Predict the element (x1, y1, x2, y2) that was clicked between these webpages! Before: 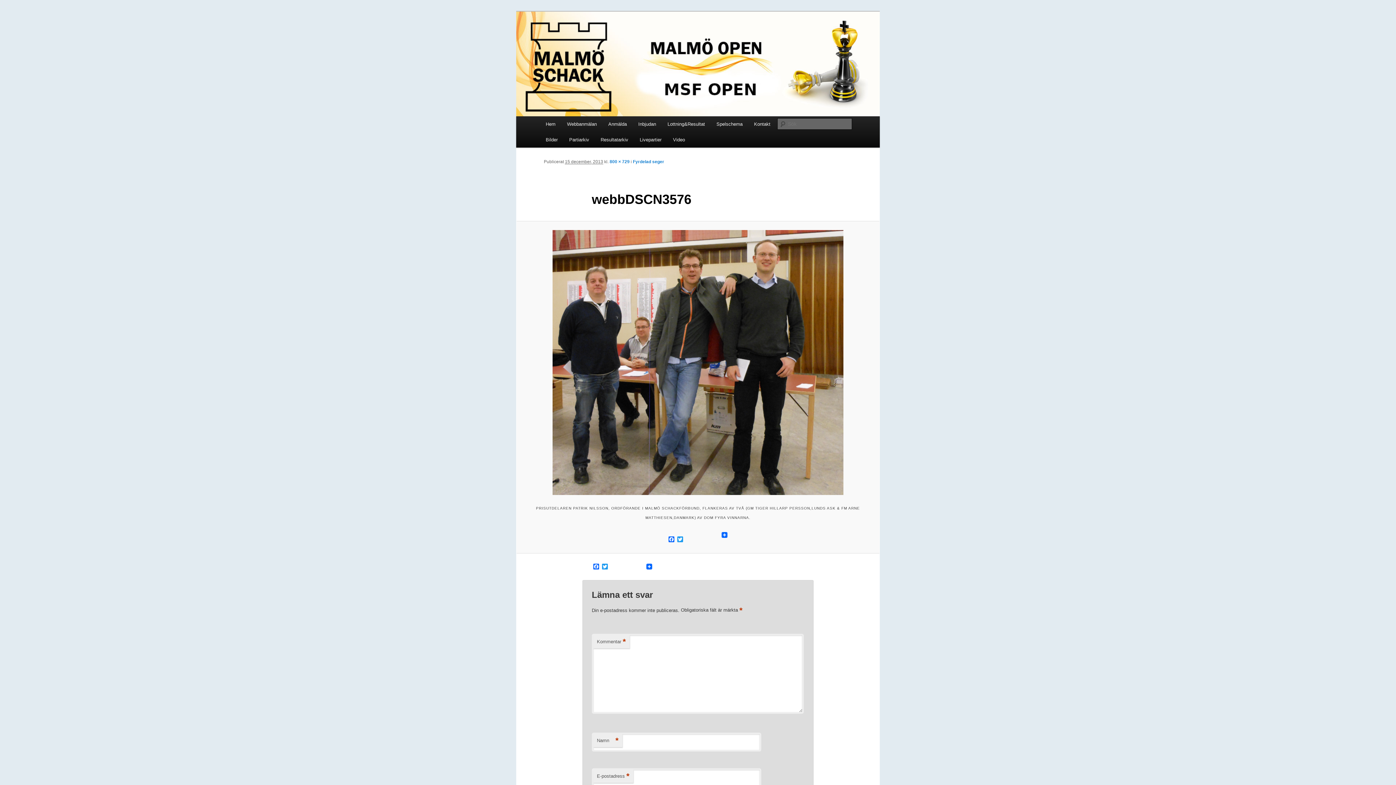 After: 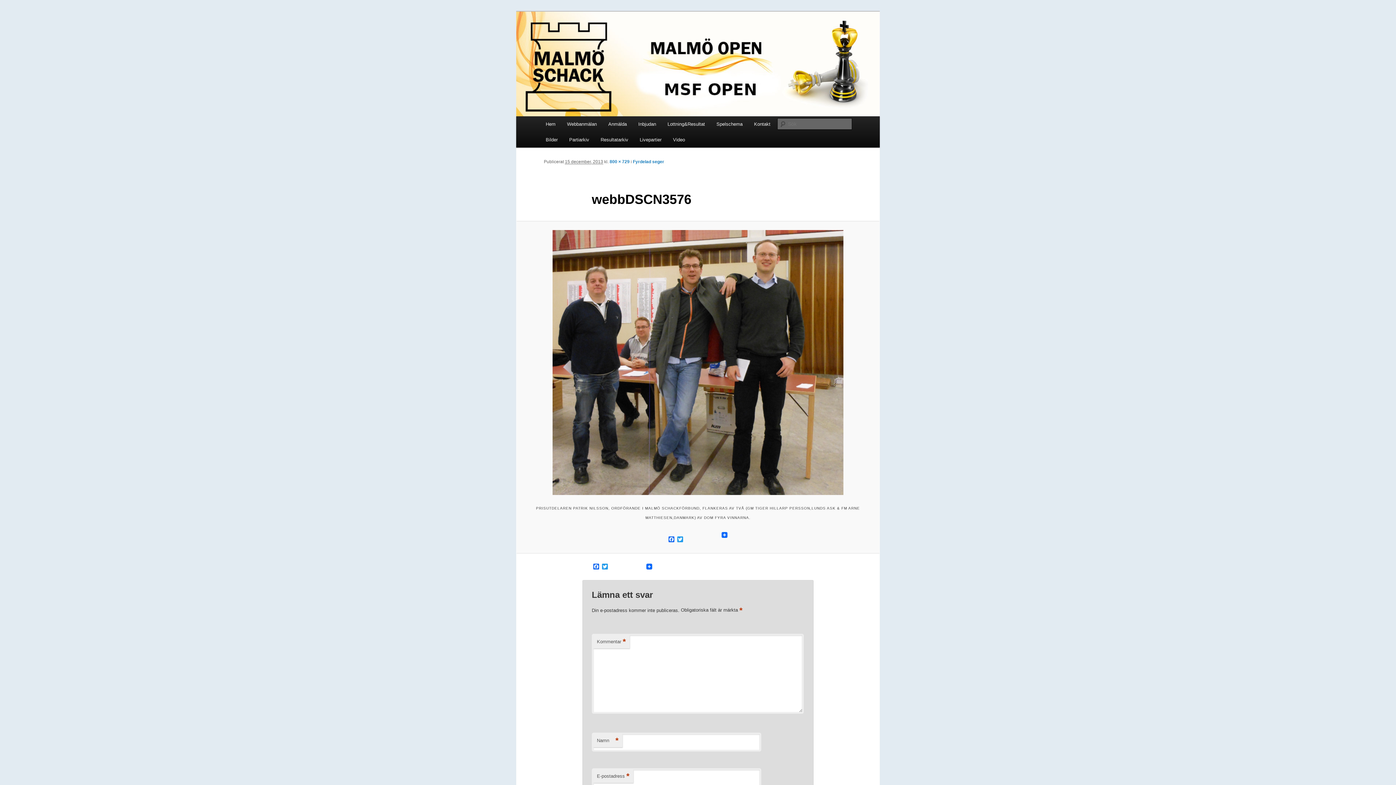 Action: bbox: (684, 537, 720, 543)